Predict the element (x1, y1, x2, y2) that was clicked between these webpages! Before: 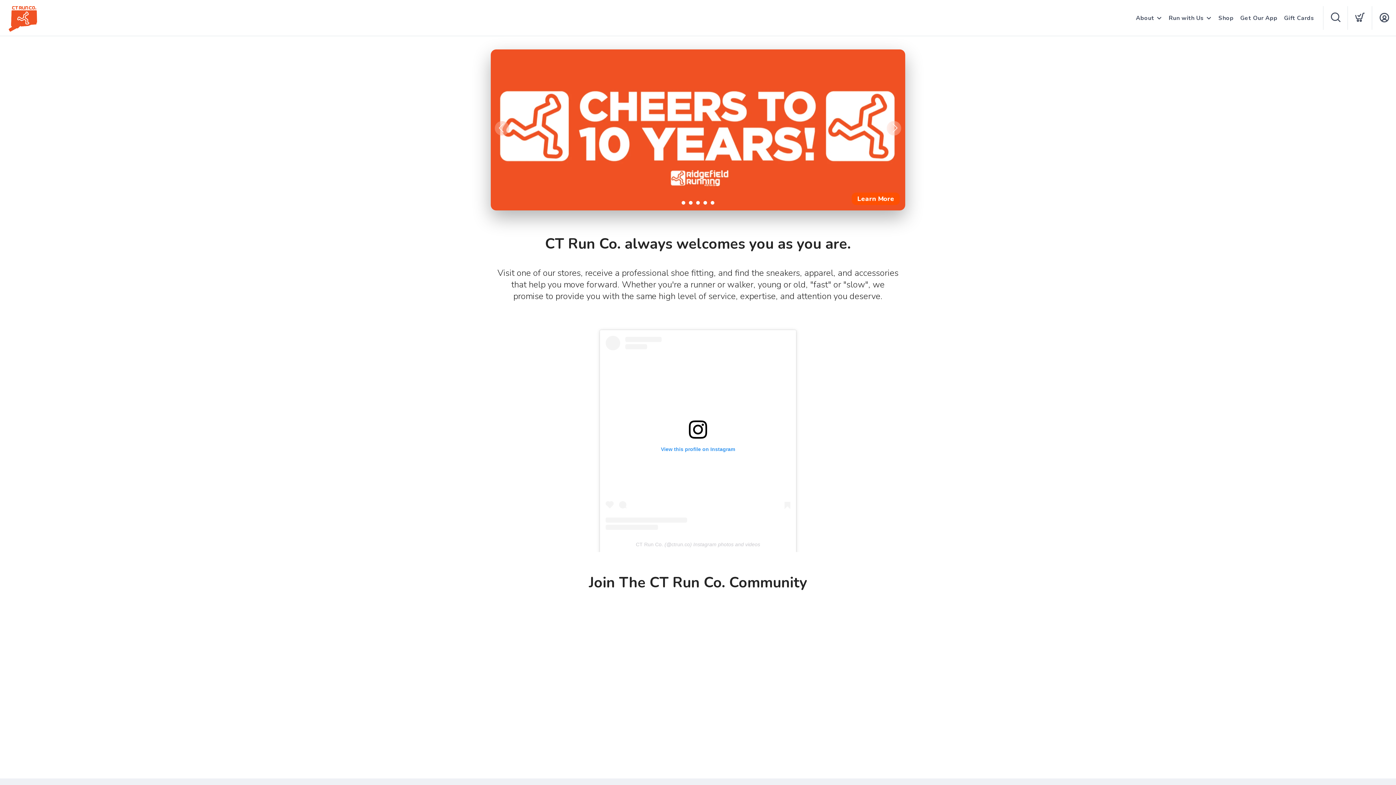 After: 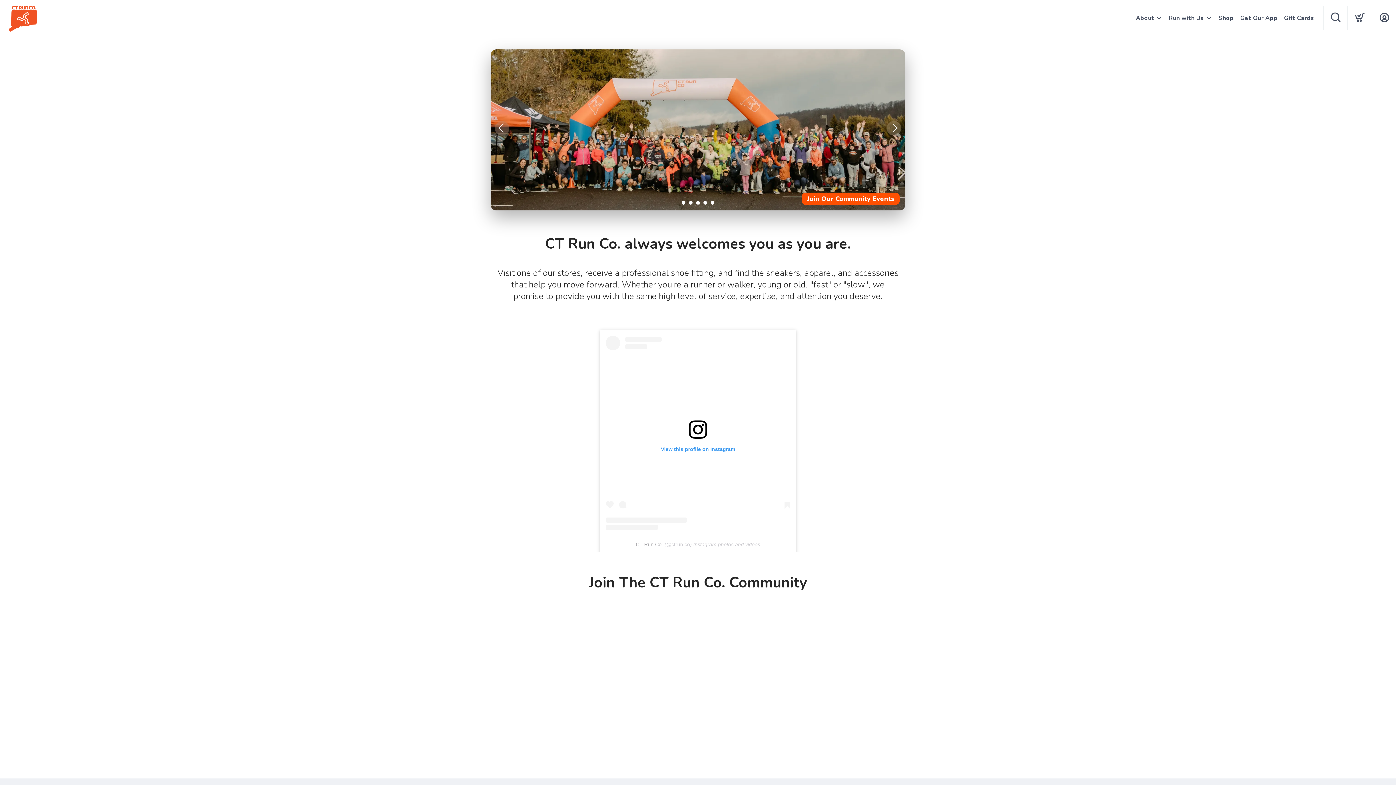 Action: bbox: (636, 541, 663, 547) label: CT Run Co.